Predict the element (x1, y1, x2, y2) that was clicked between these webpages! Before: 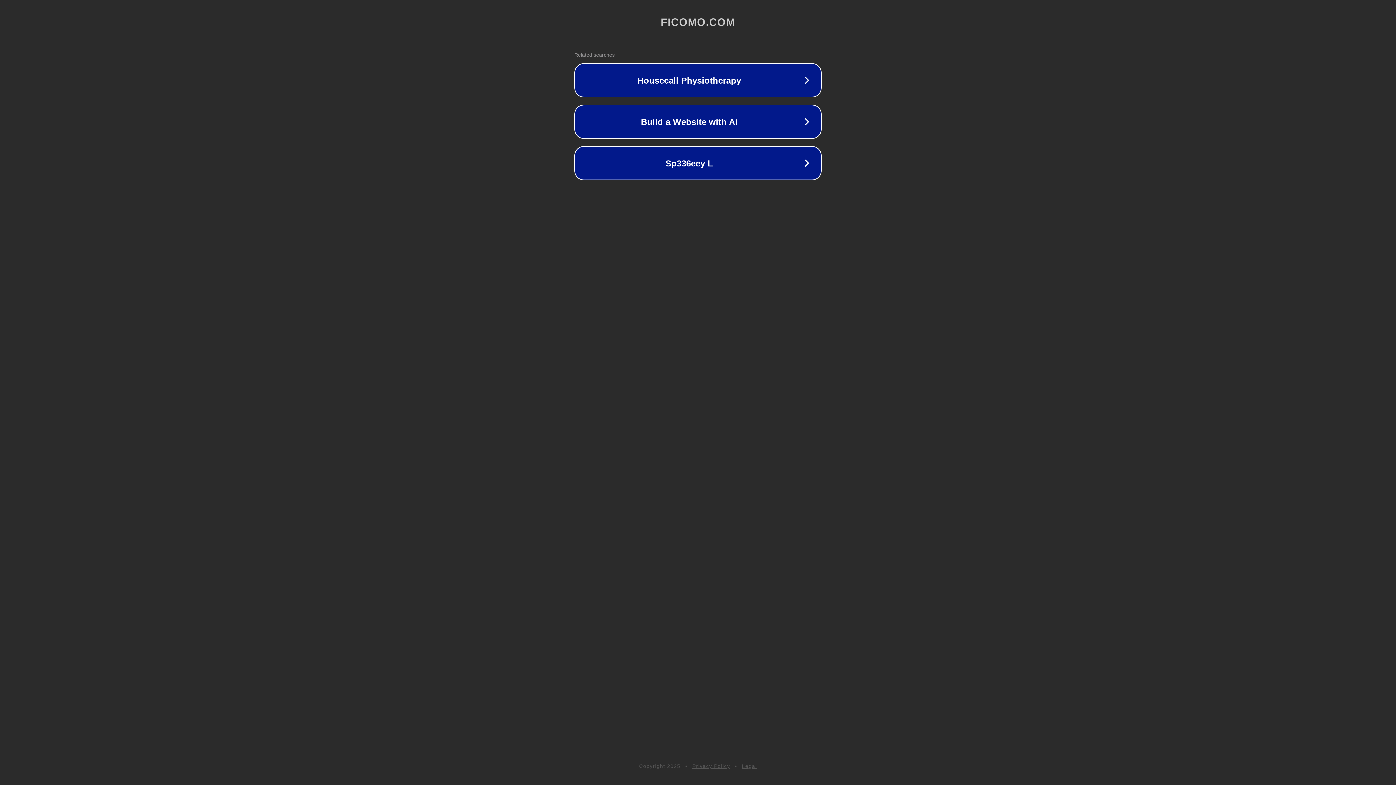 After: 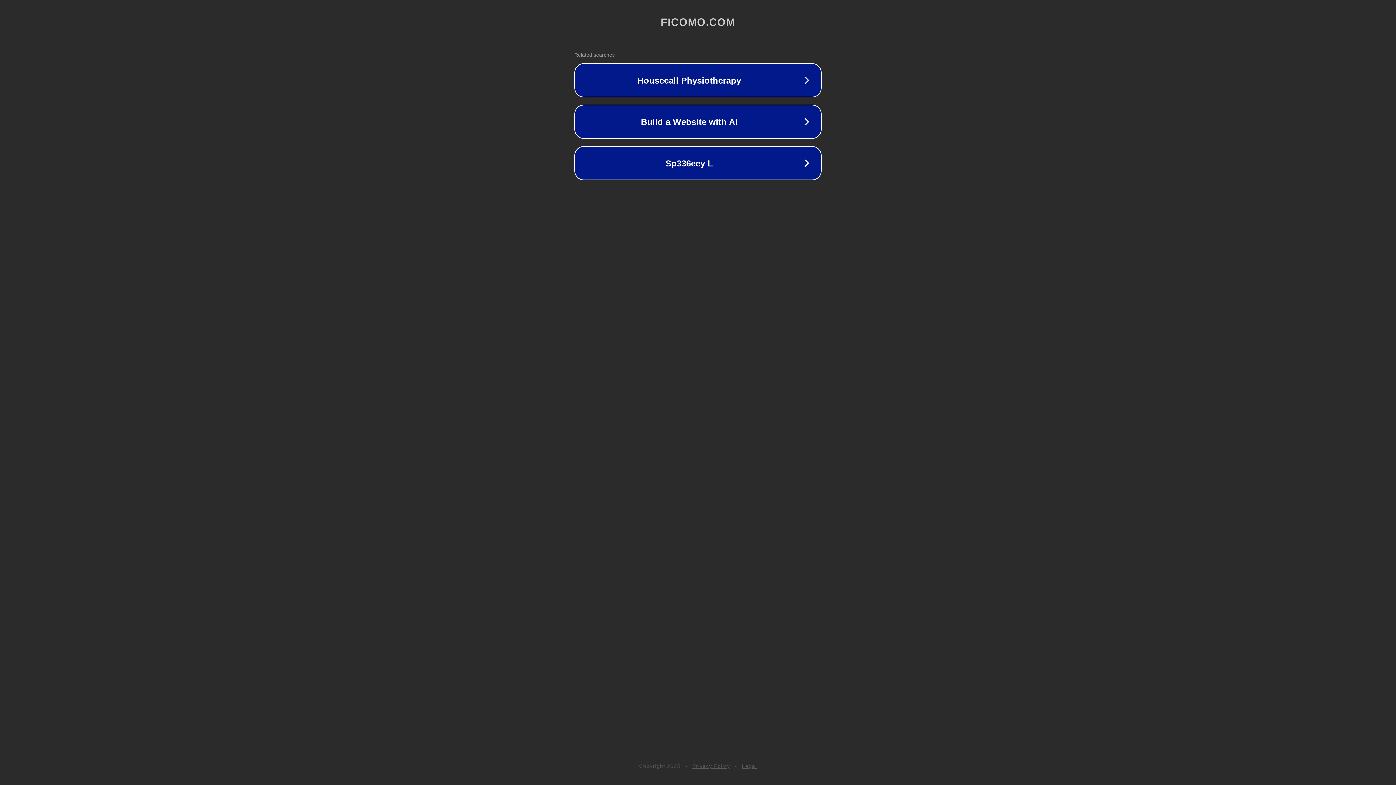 Action: bbox: (692, 763, 730, 769) label: Privacy Policy